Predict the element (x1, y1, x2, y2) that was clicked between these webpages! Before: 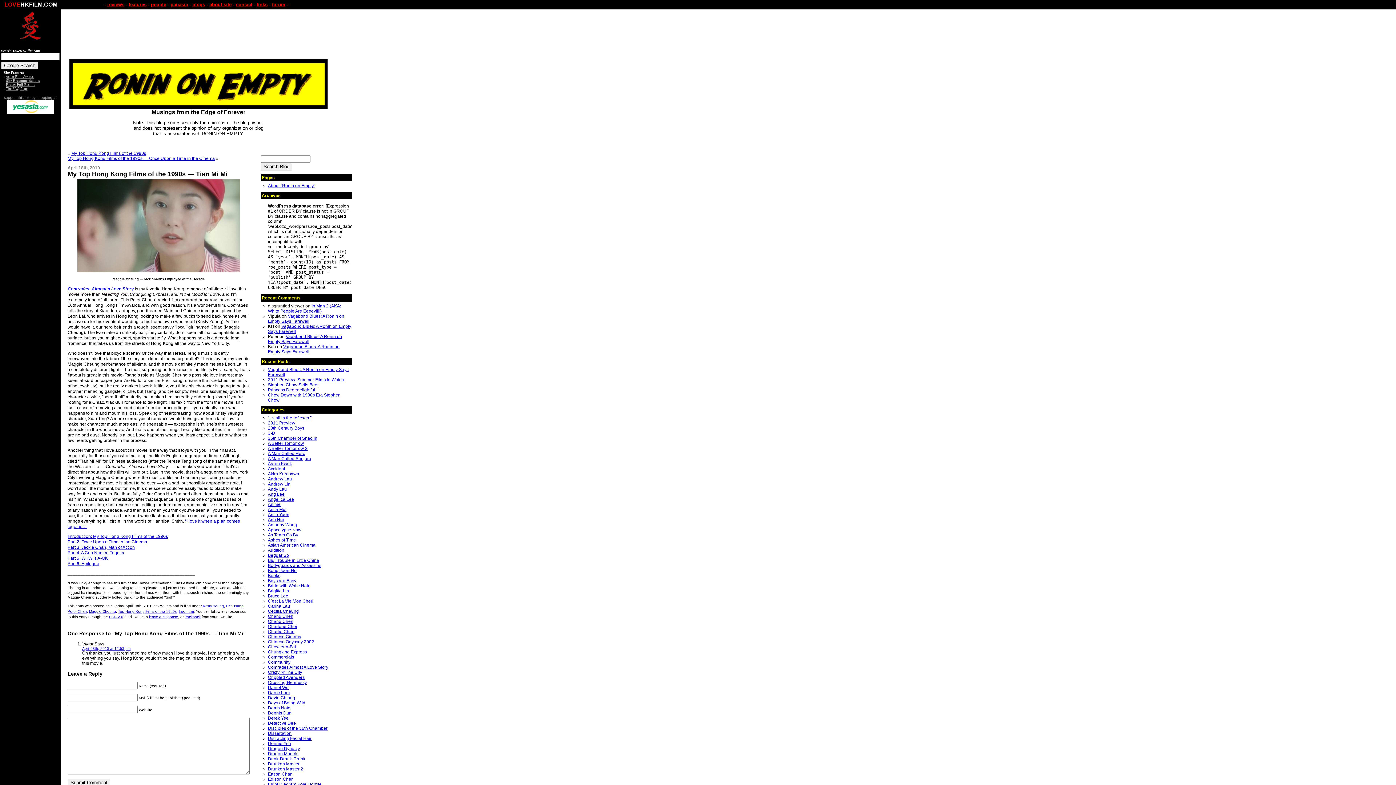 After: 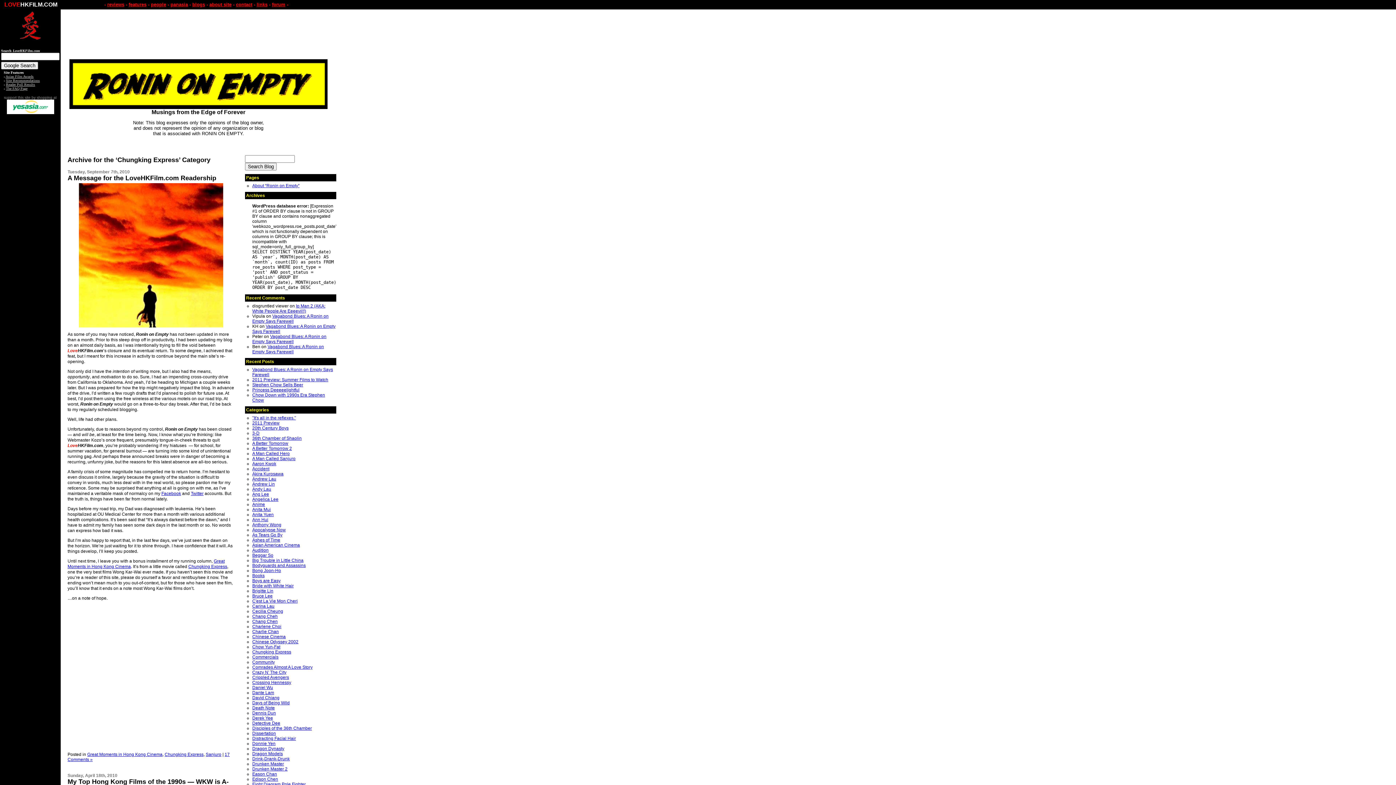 Action: bbox: (268, 649, 306, 654) label: Chungking Express